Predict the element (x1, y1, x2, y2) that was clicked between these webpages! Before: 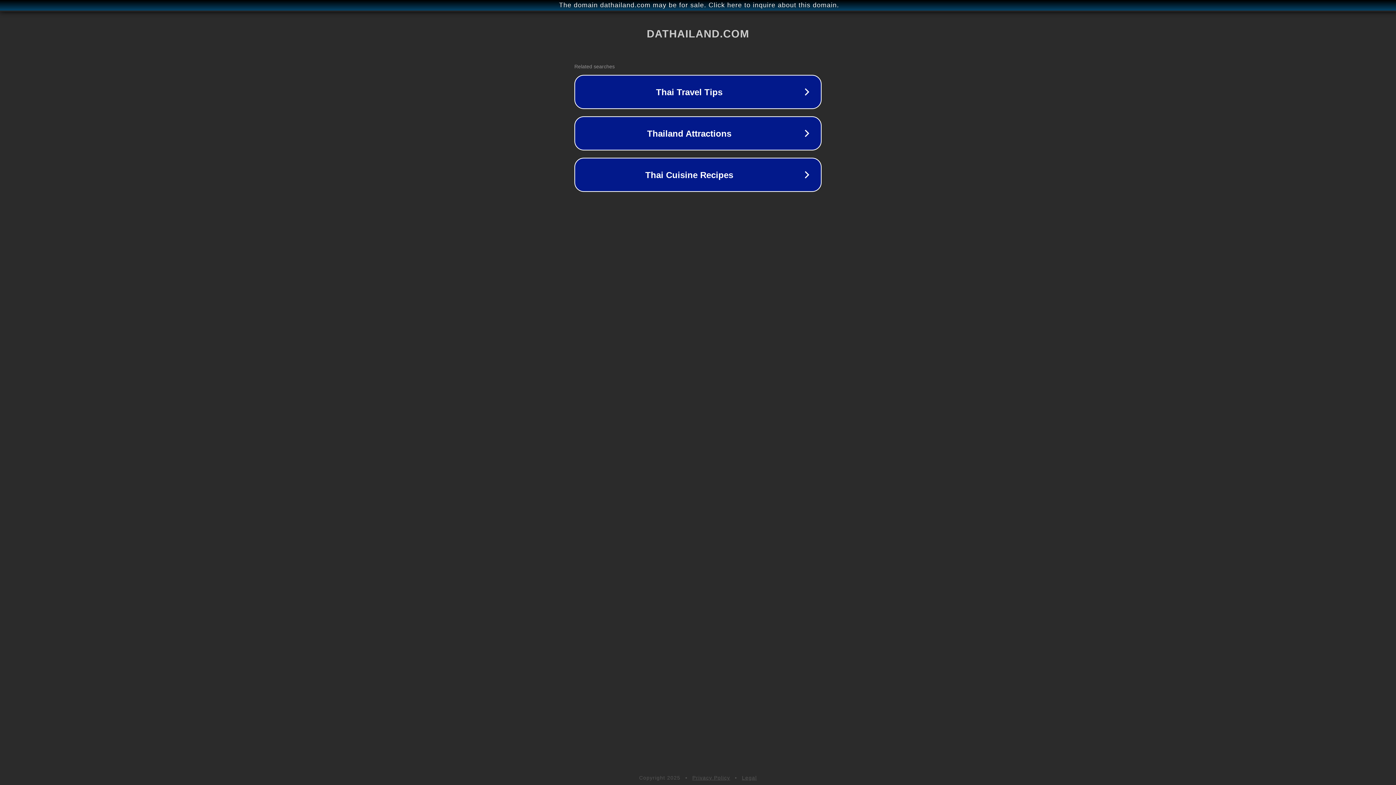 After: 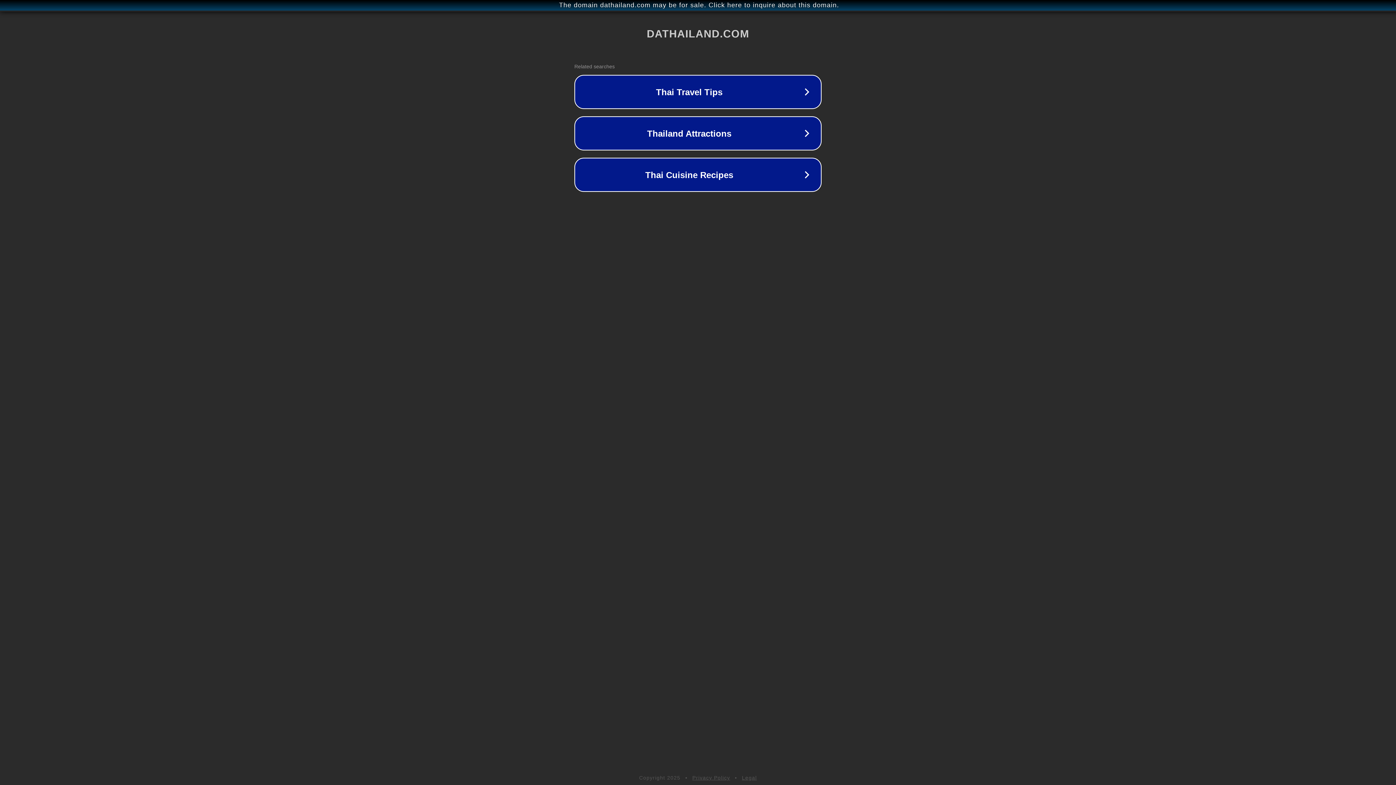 Action: bbox: (692, 775, 730, 781) label: Privacy Policy